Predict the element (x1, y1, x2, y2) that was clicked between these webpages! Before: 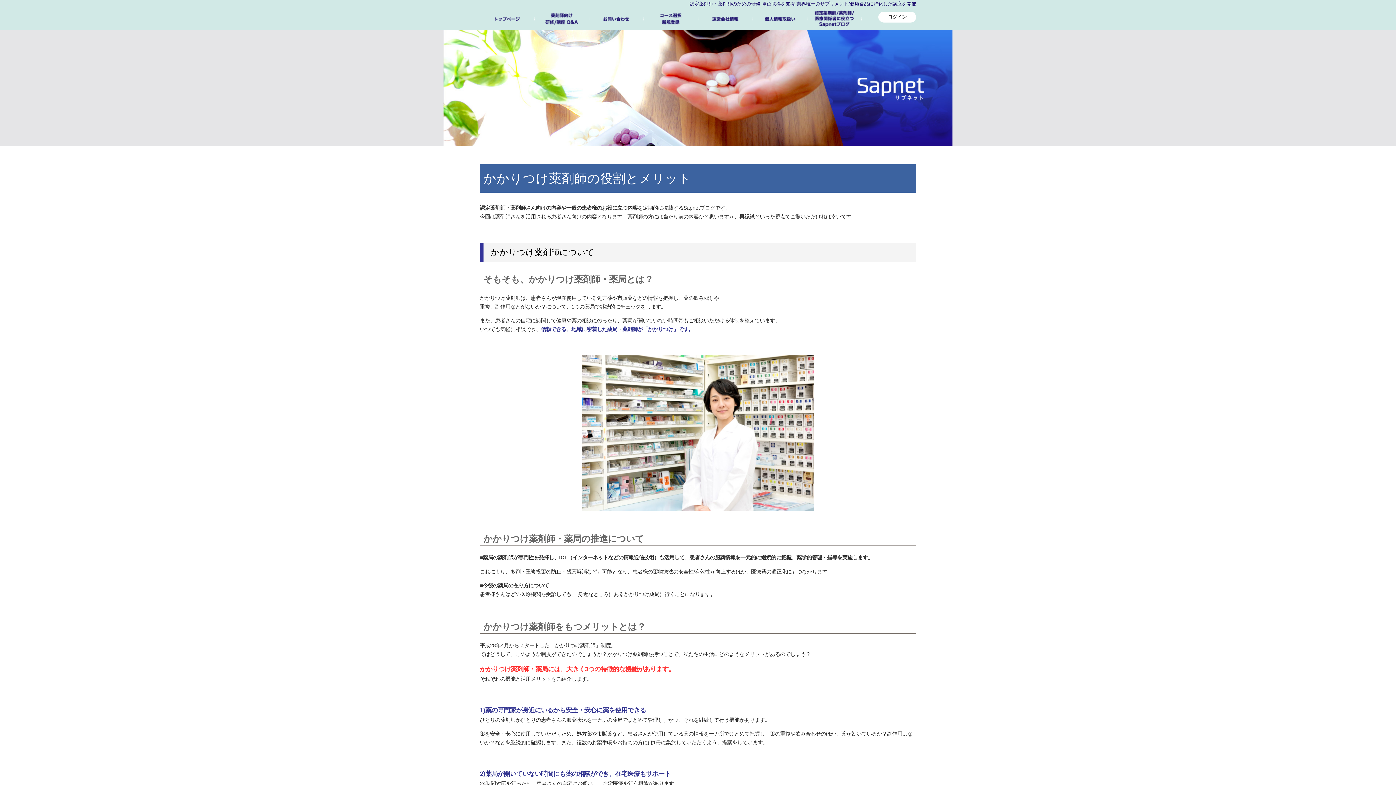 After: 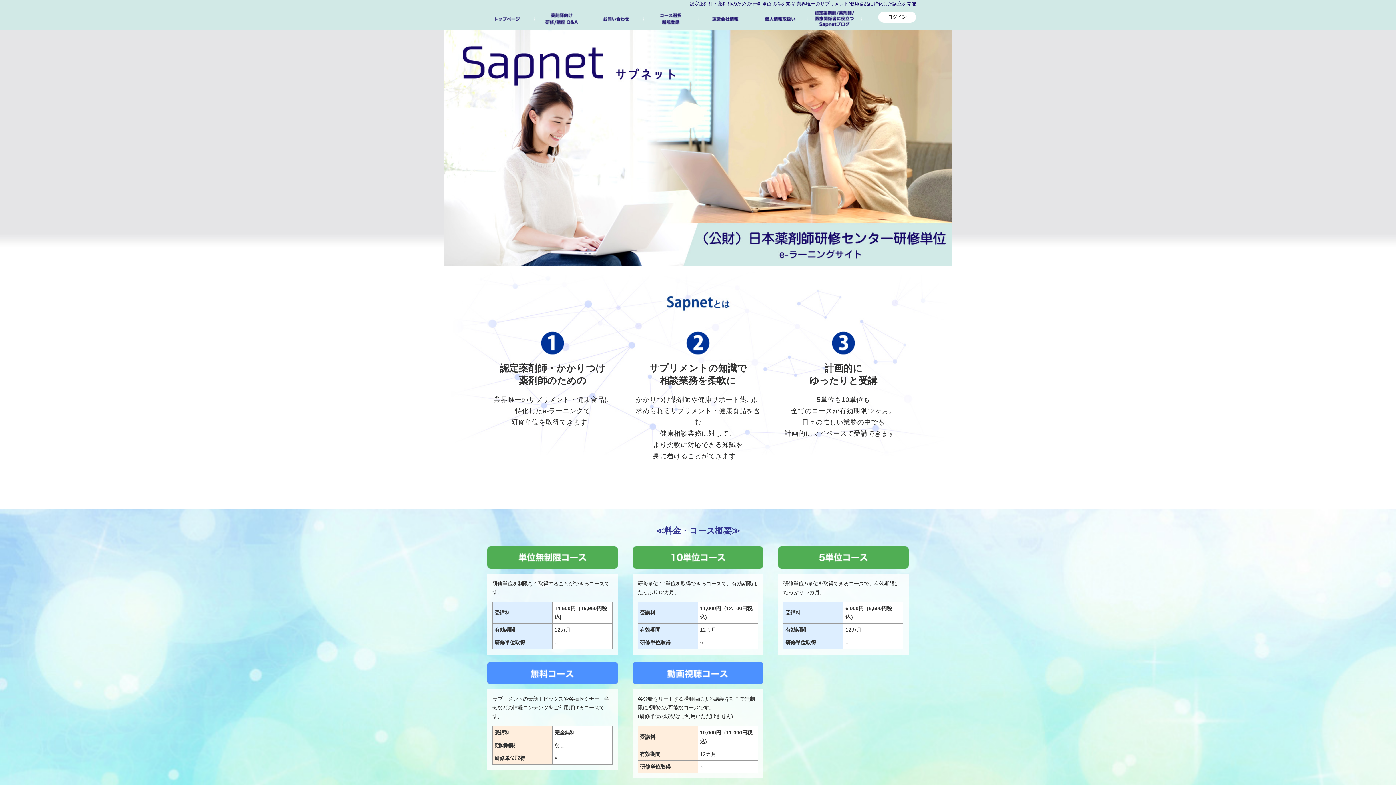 Action: label: トップページ bbox: (480, 8, 534, 29)